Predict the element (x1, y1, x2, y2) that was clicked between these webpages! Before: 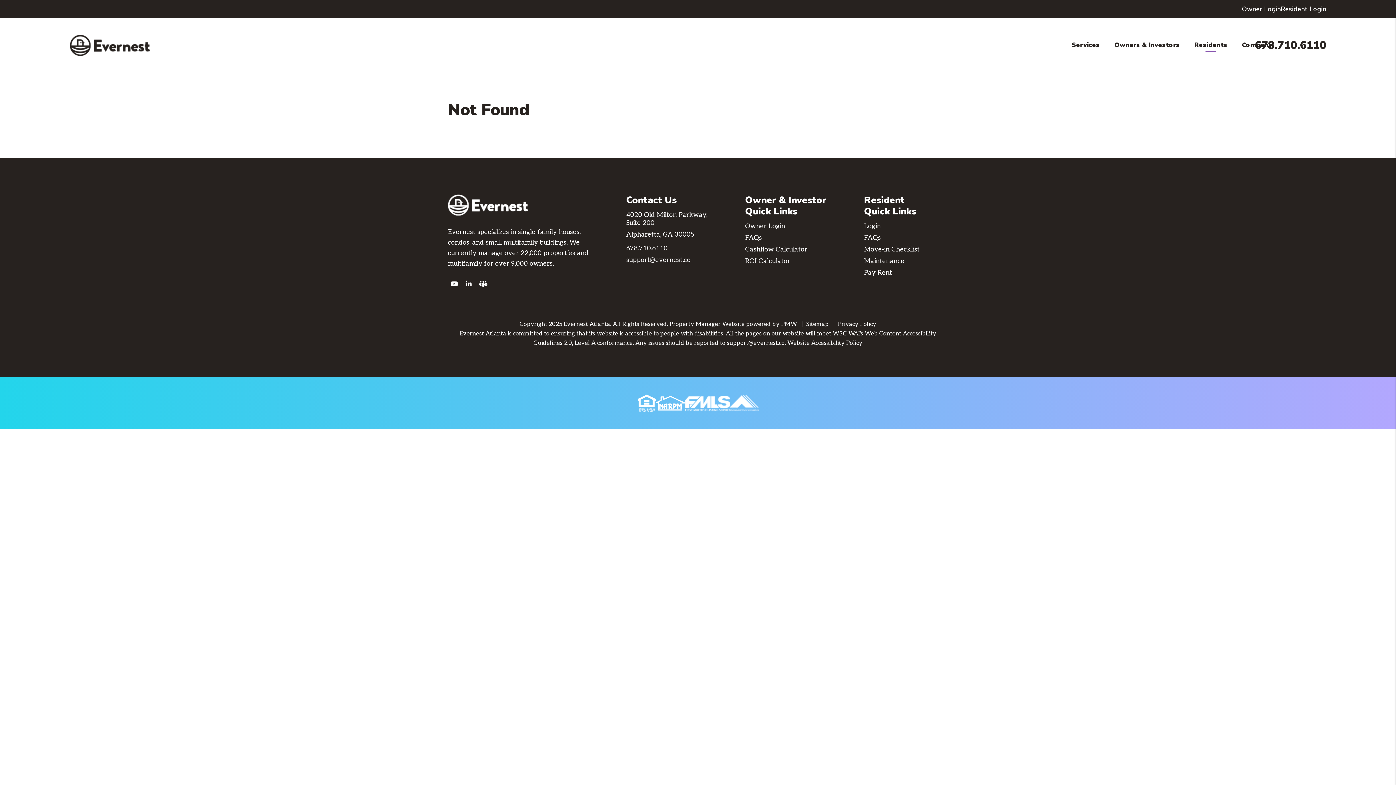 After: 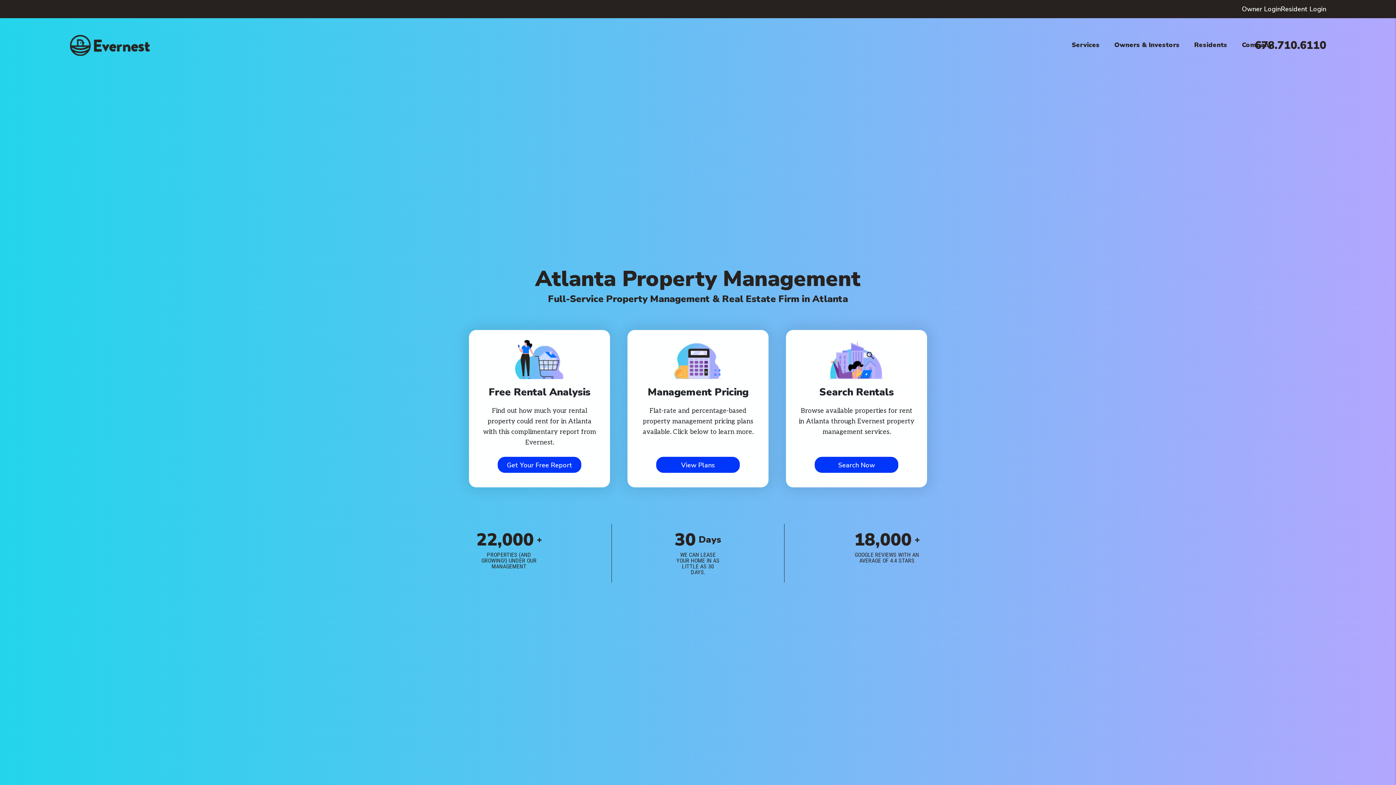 Action: label: home bbox: (69, 34, 149, 56)